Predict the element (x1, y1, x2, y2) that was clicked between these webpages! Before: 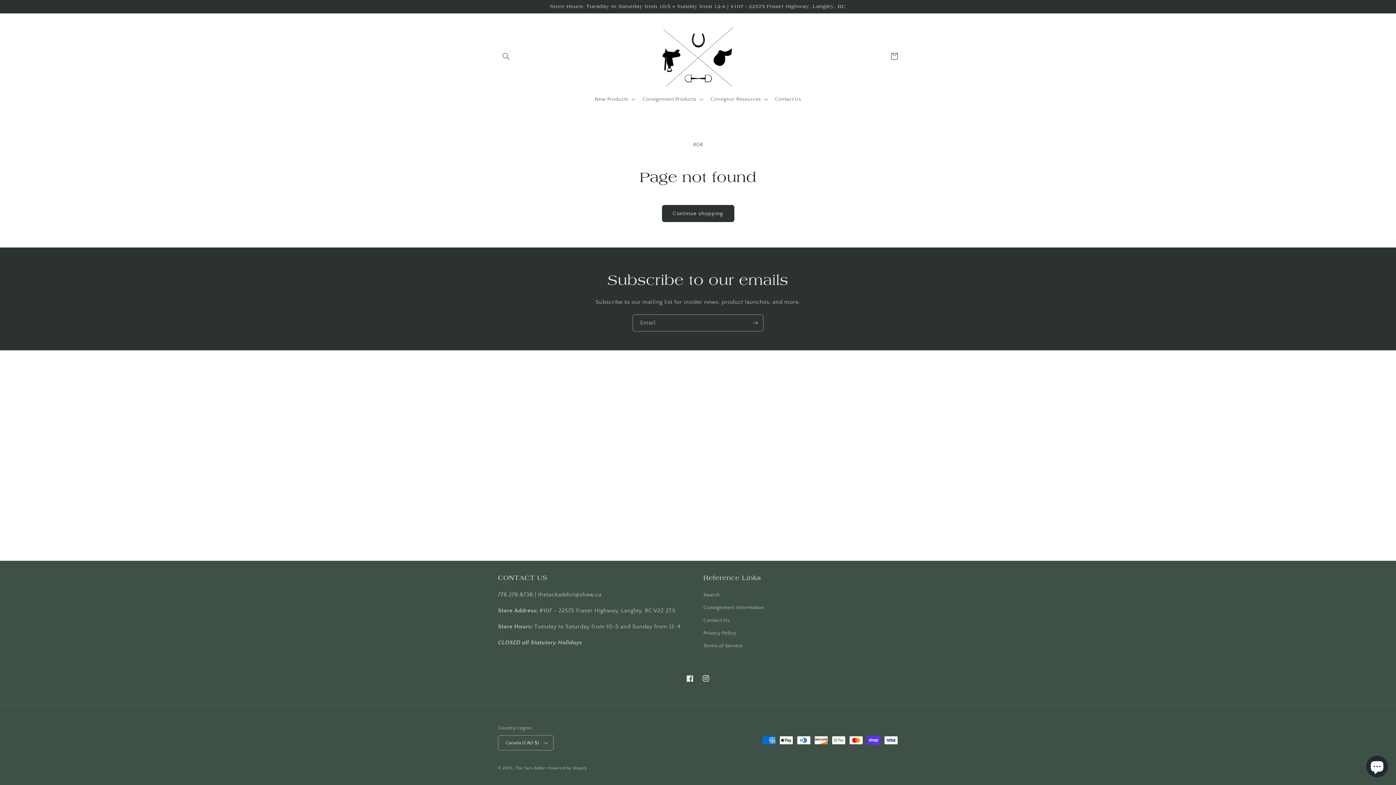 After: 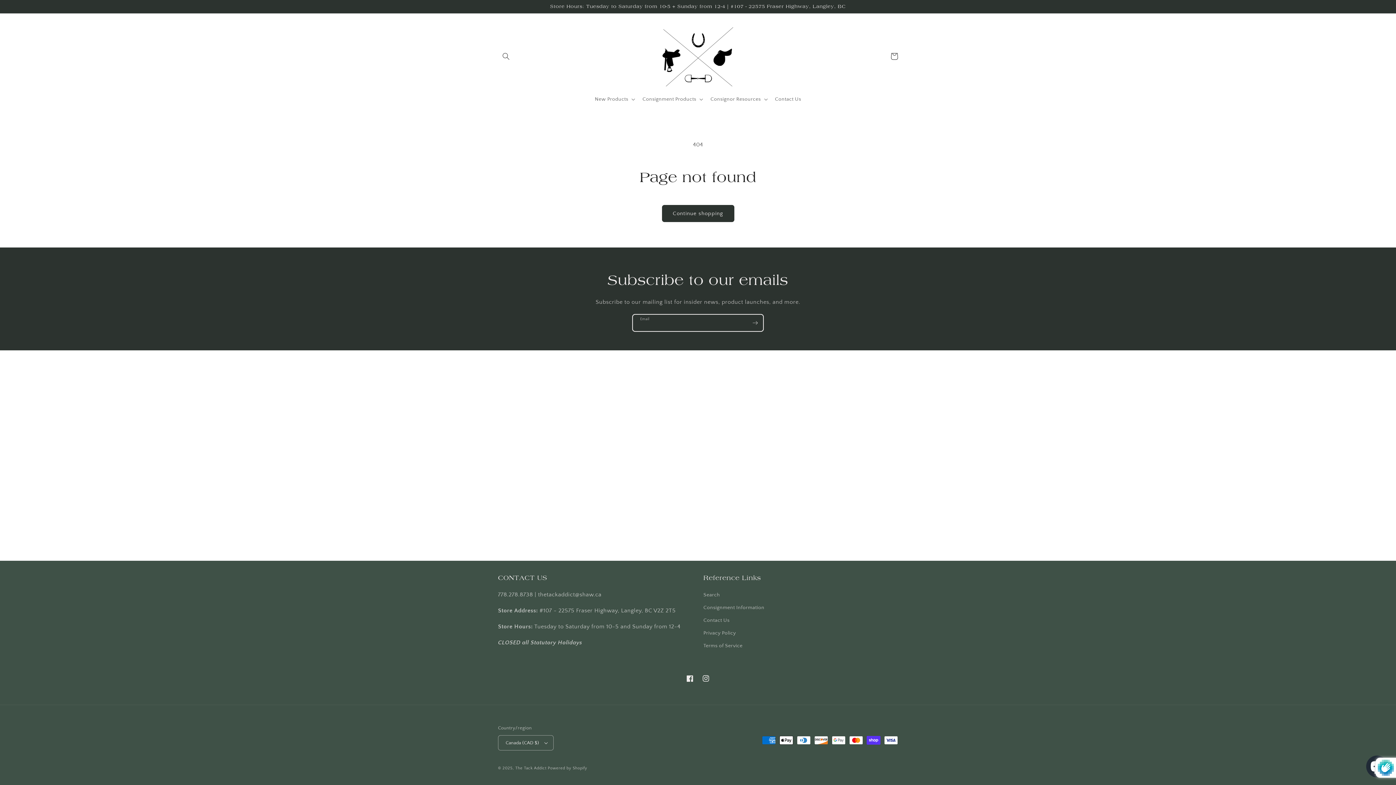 Action: bbox: (747, 314, 763, 331) label: Subscribe